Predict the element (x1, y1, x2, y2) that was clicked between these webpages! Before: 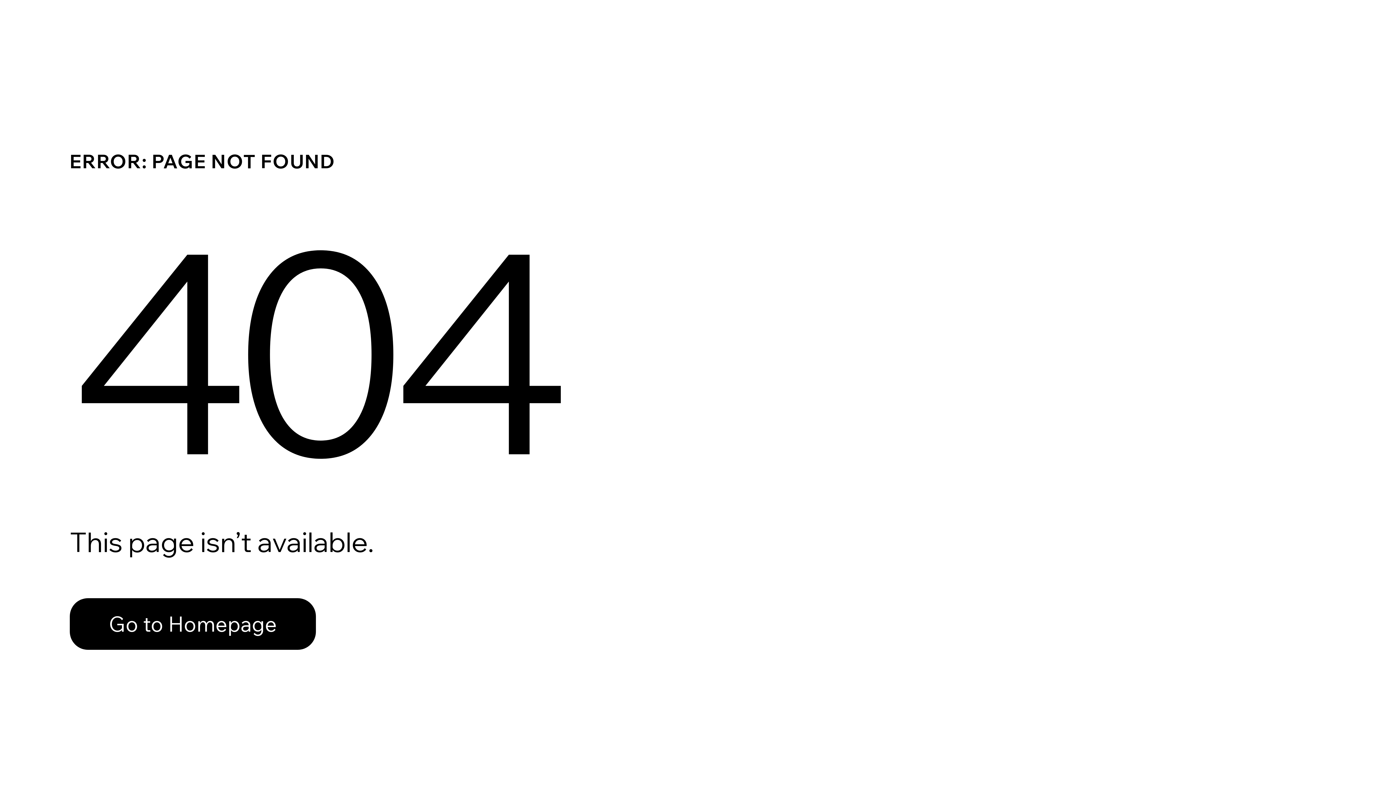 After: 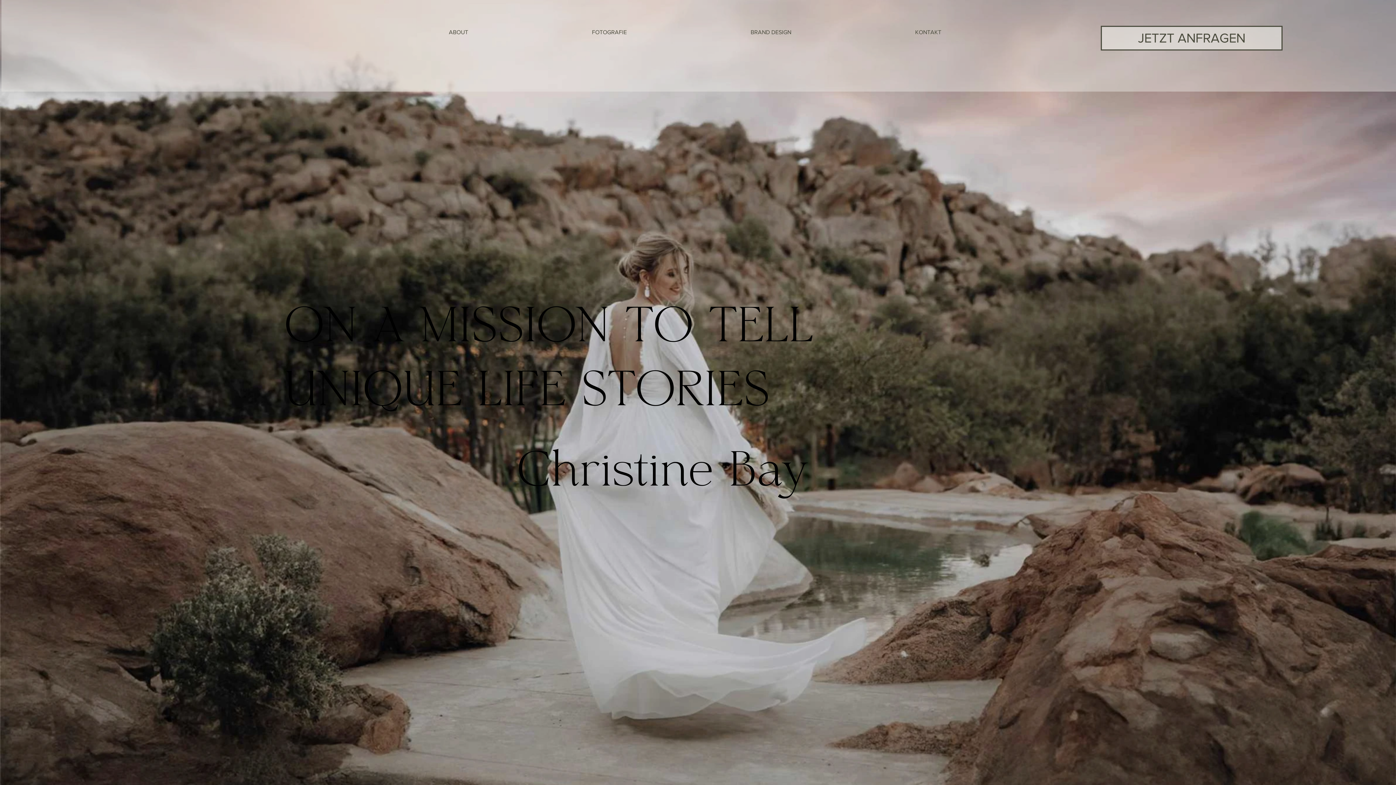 Action: label: Go to Homepage bbox: (69, 598, 316, 650)